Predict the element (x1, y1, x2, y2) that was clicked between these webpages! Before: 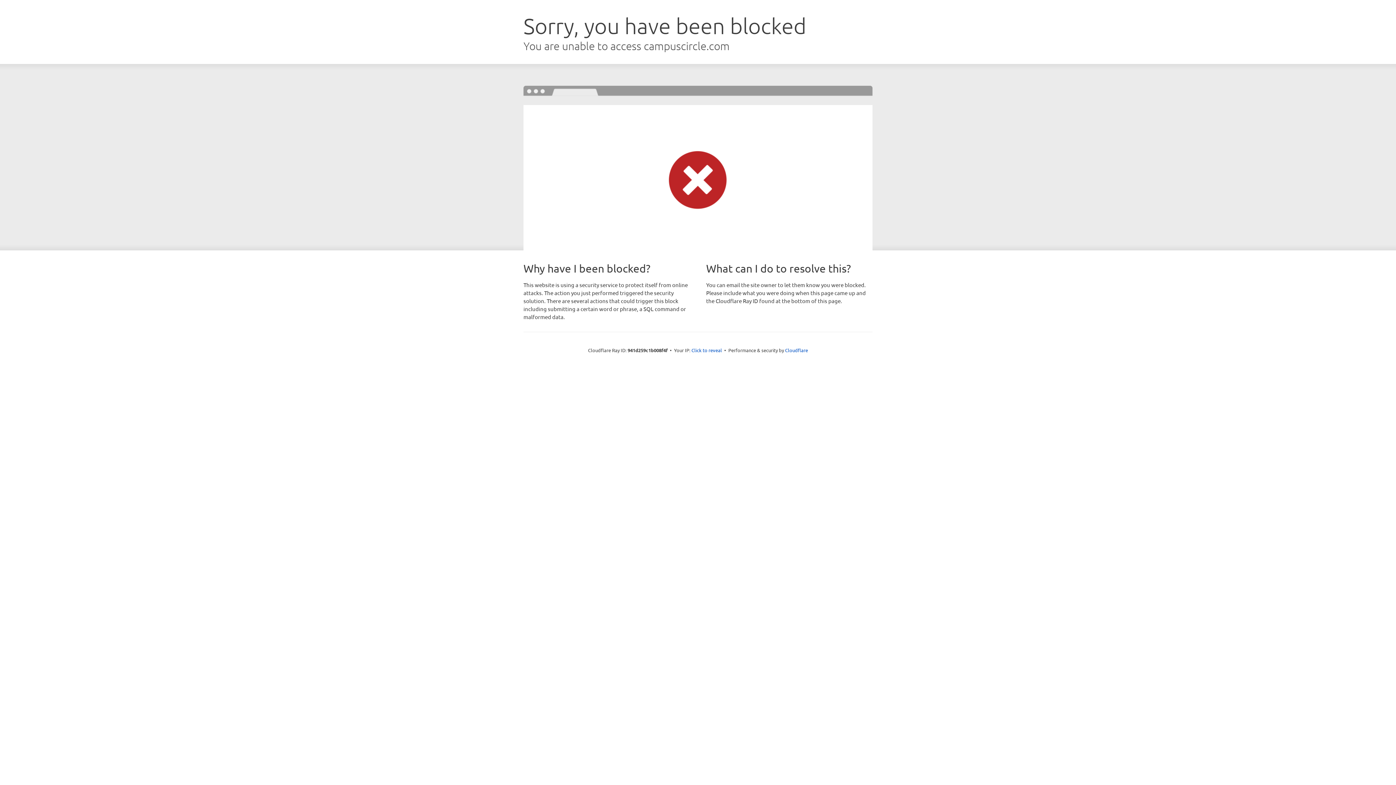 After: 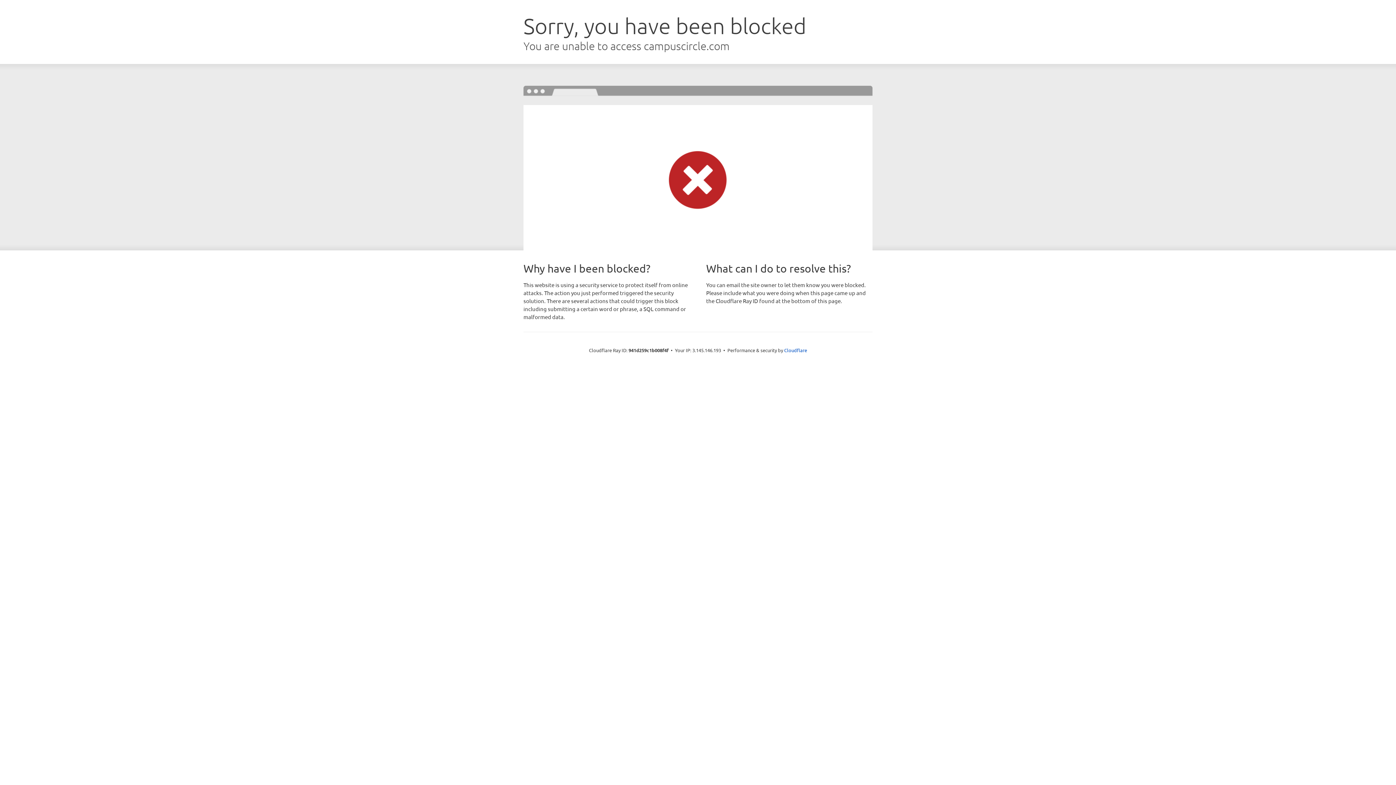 Action: bbox: (691, 346, 722, 353) label: Click to reveal